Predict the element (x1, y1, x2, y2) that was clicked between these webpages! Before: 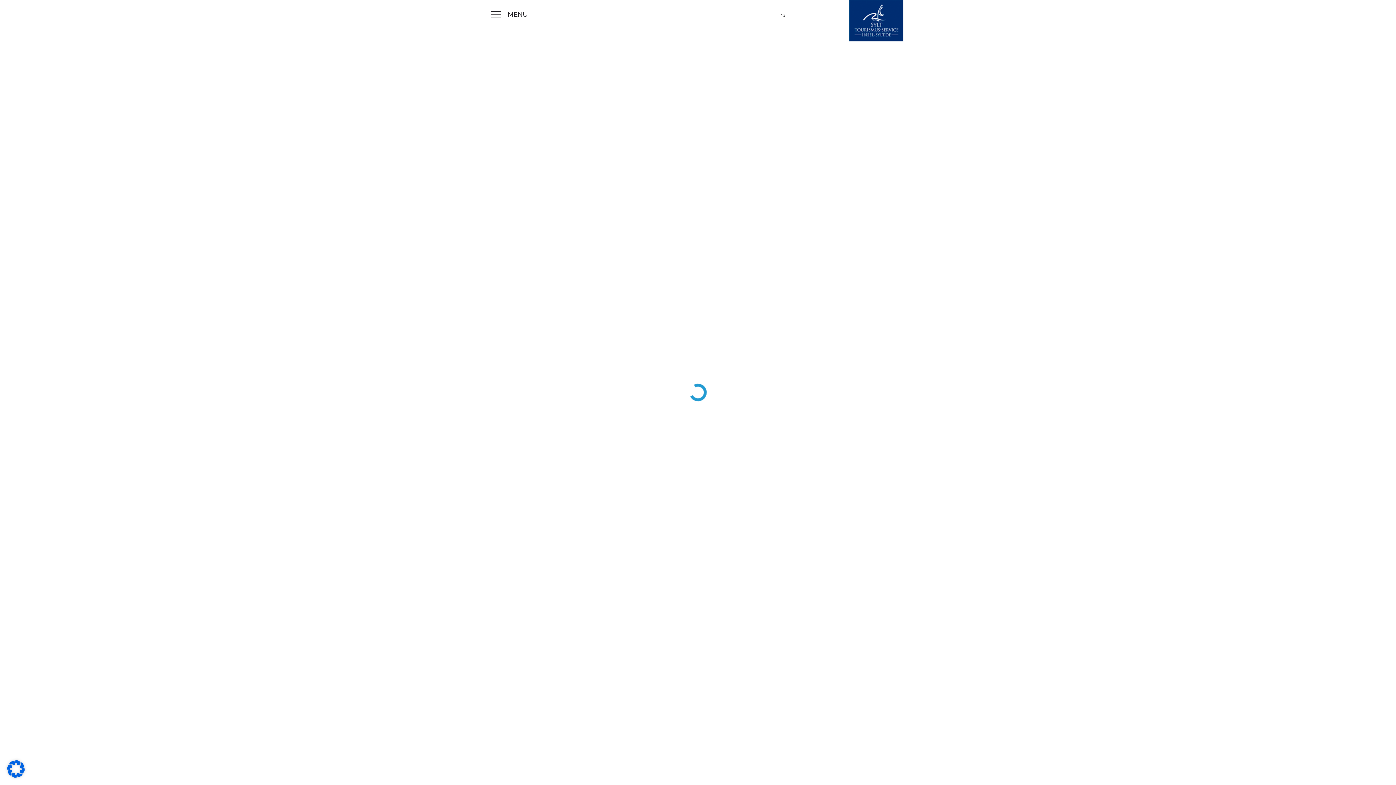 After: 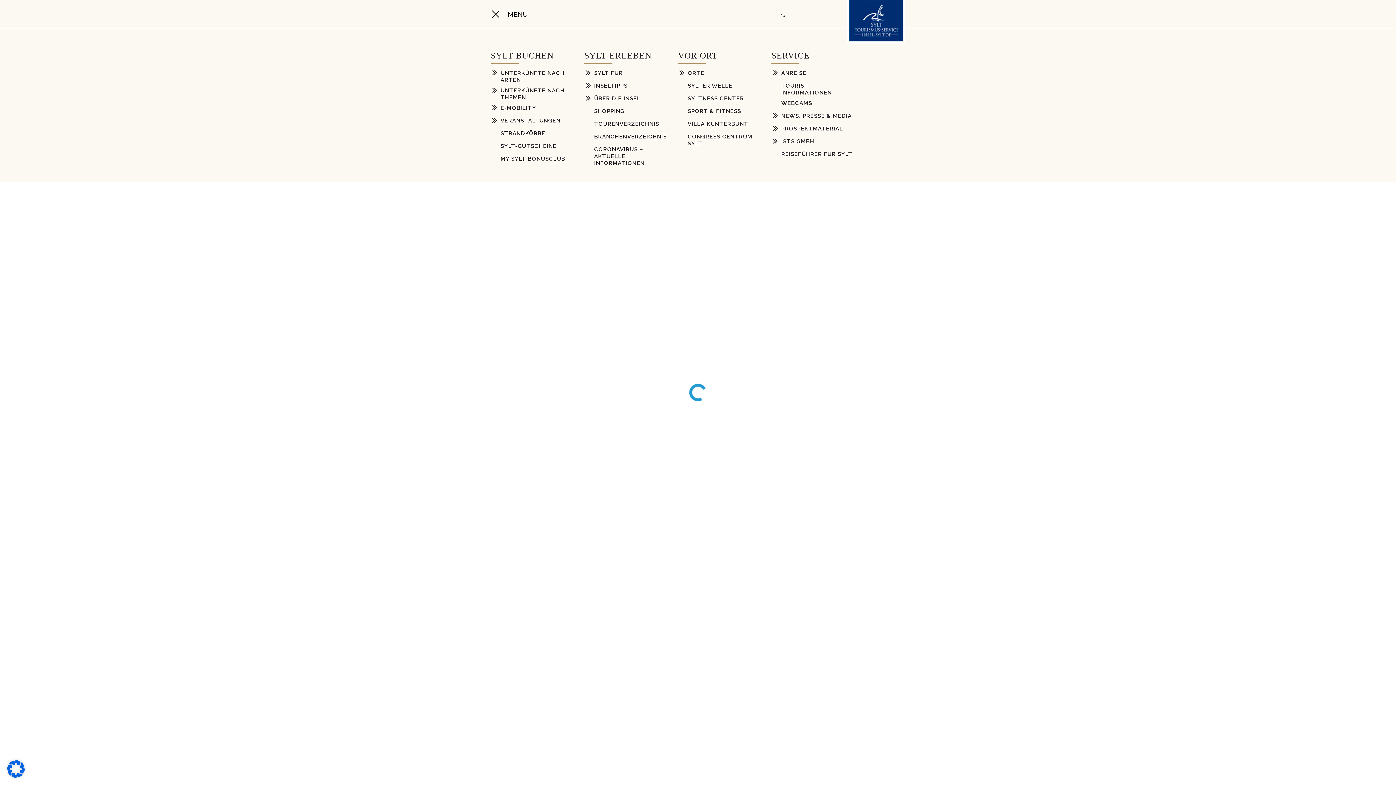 Action: label:  MENU bbox: (490, 9, 527, 19)